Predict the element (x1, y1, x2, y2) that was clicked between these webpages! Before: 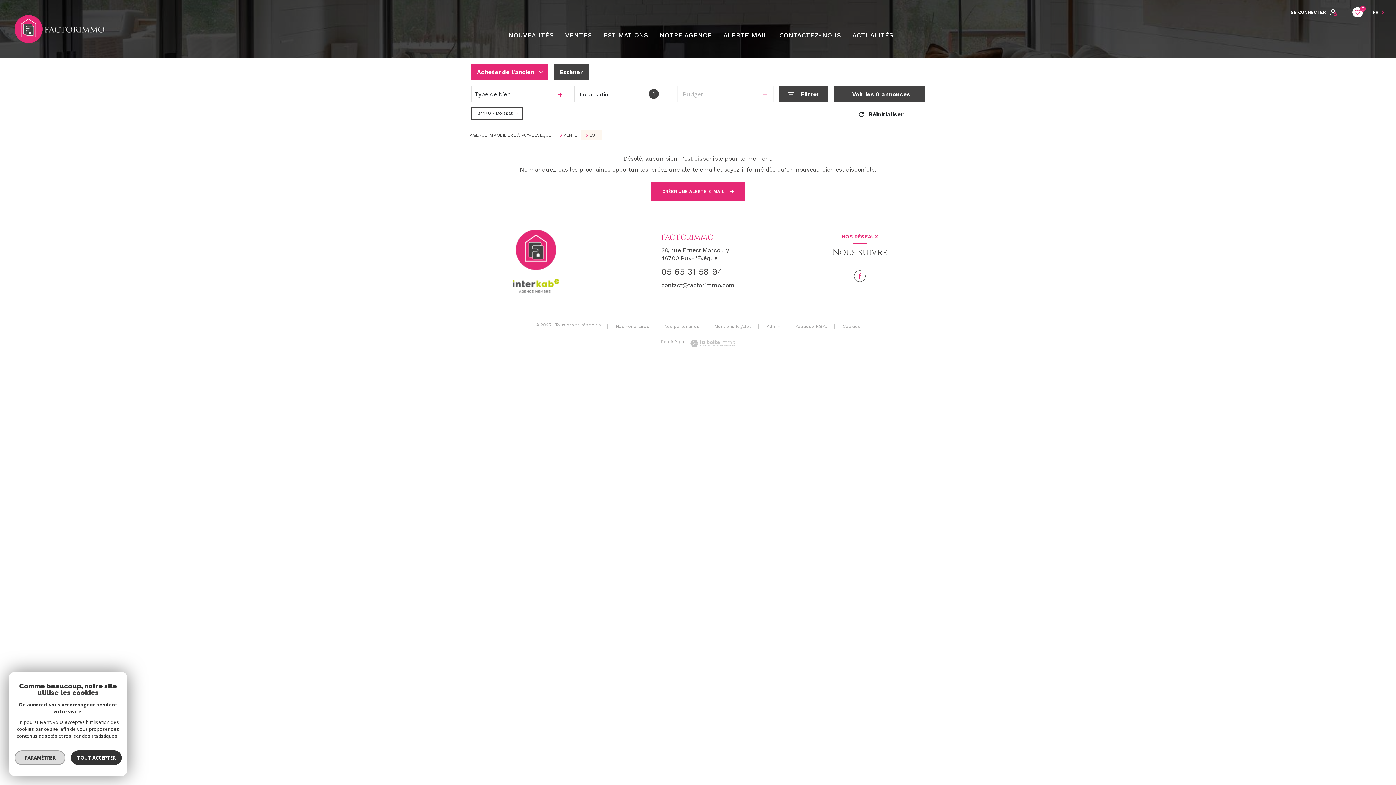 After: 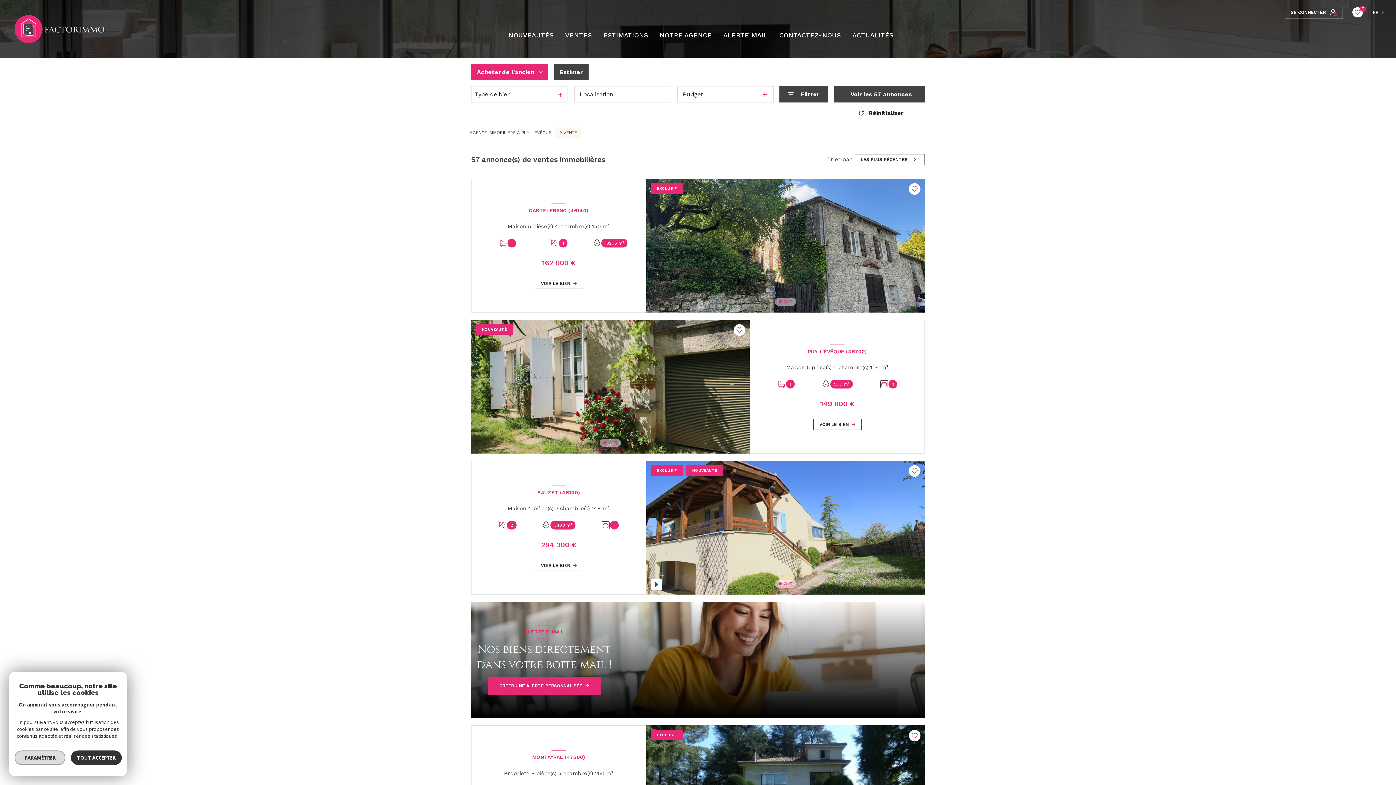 Action: label: VENTES bbox: (565, 32, 591, 38)